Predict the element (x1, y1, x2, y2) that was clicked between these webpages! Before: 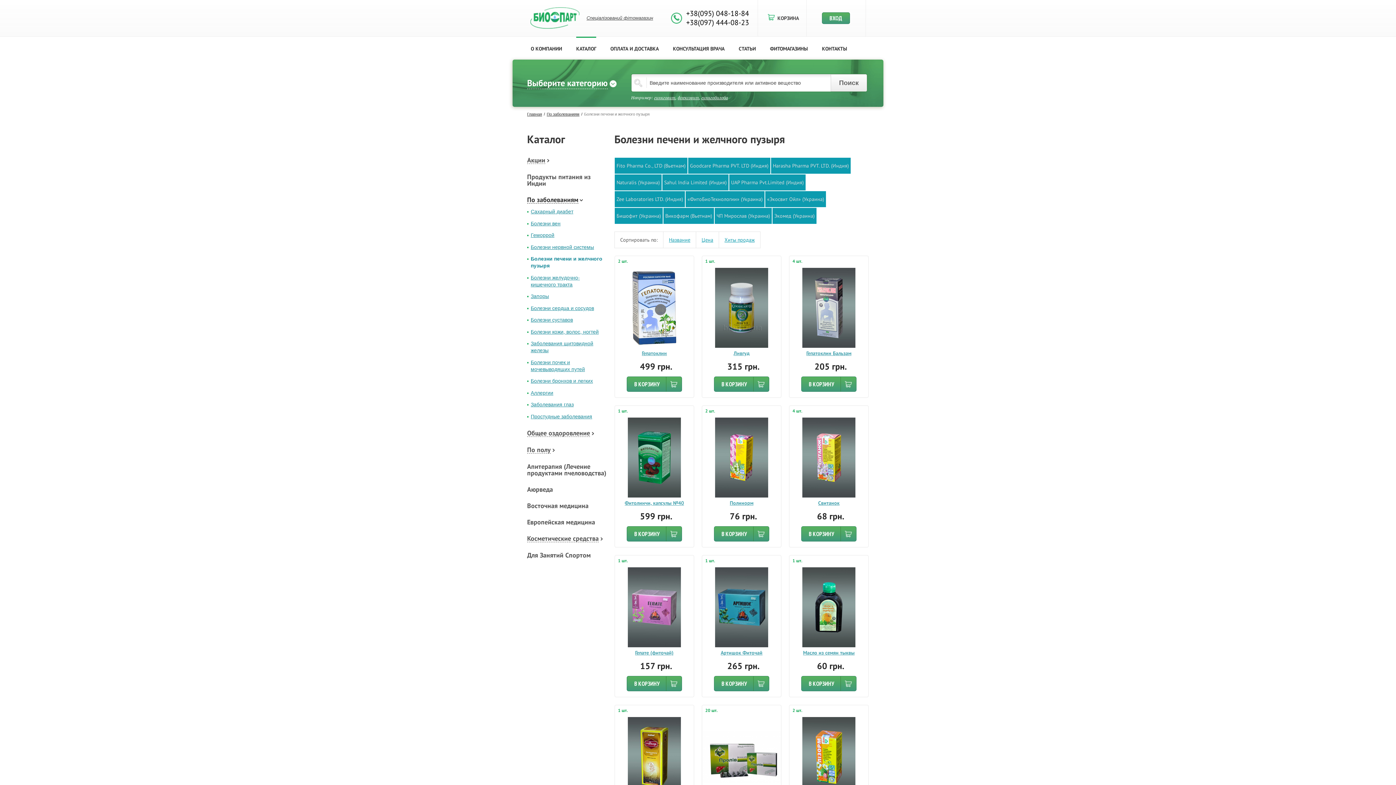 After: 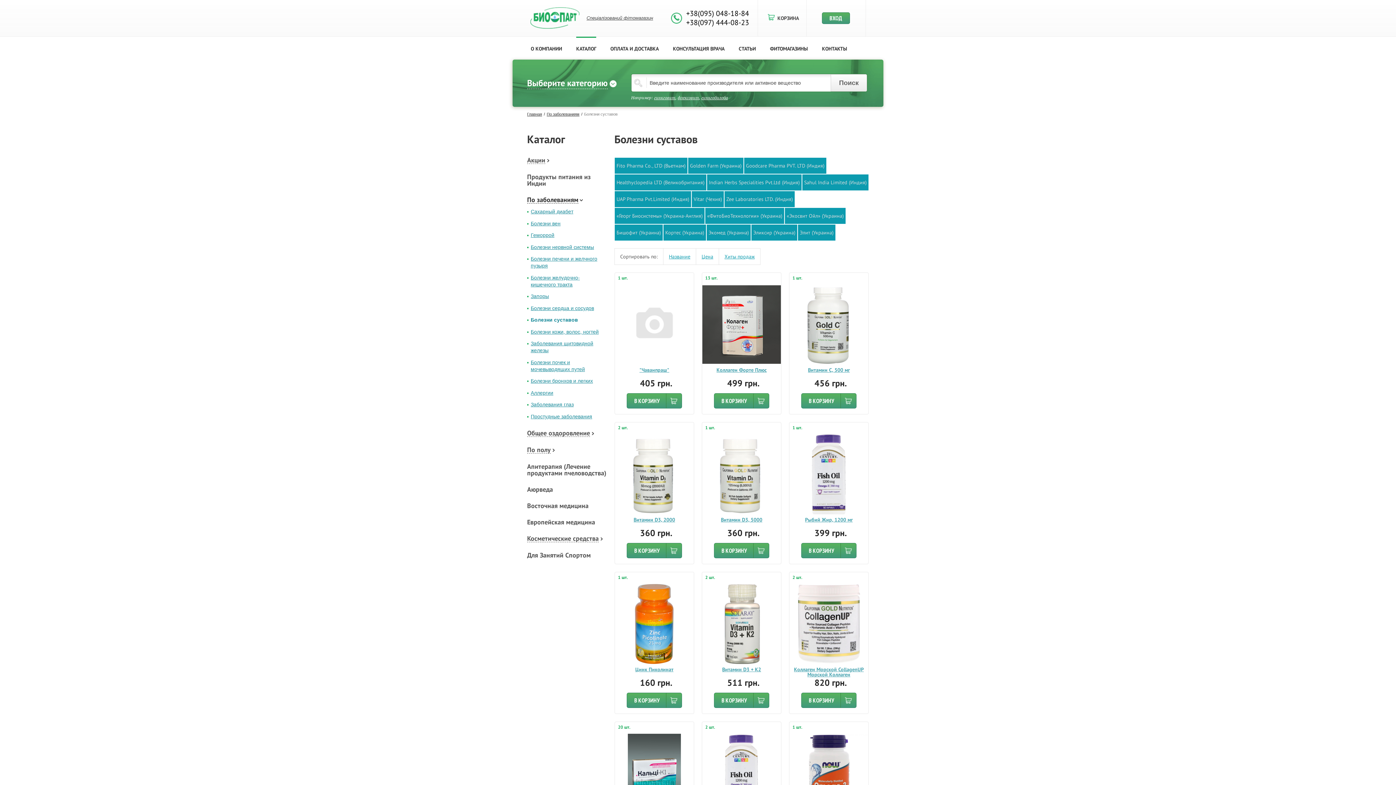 Action: label: Болезни суставов bbox: (527, 316, 607, 323)